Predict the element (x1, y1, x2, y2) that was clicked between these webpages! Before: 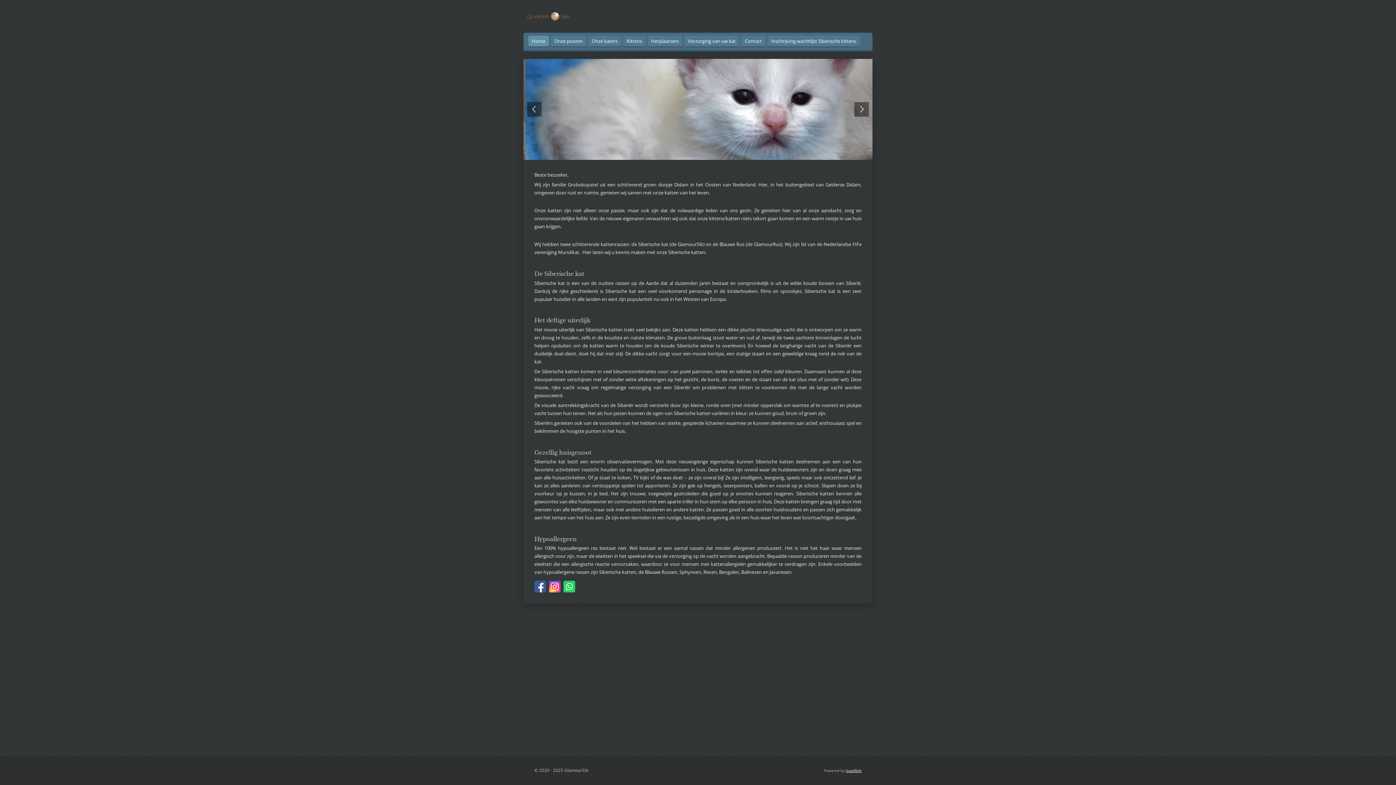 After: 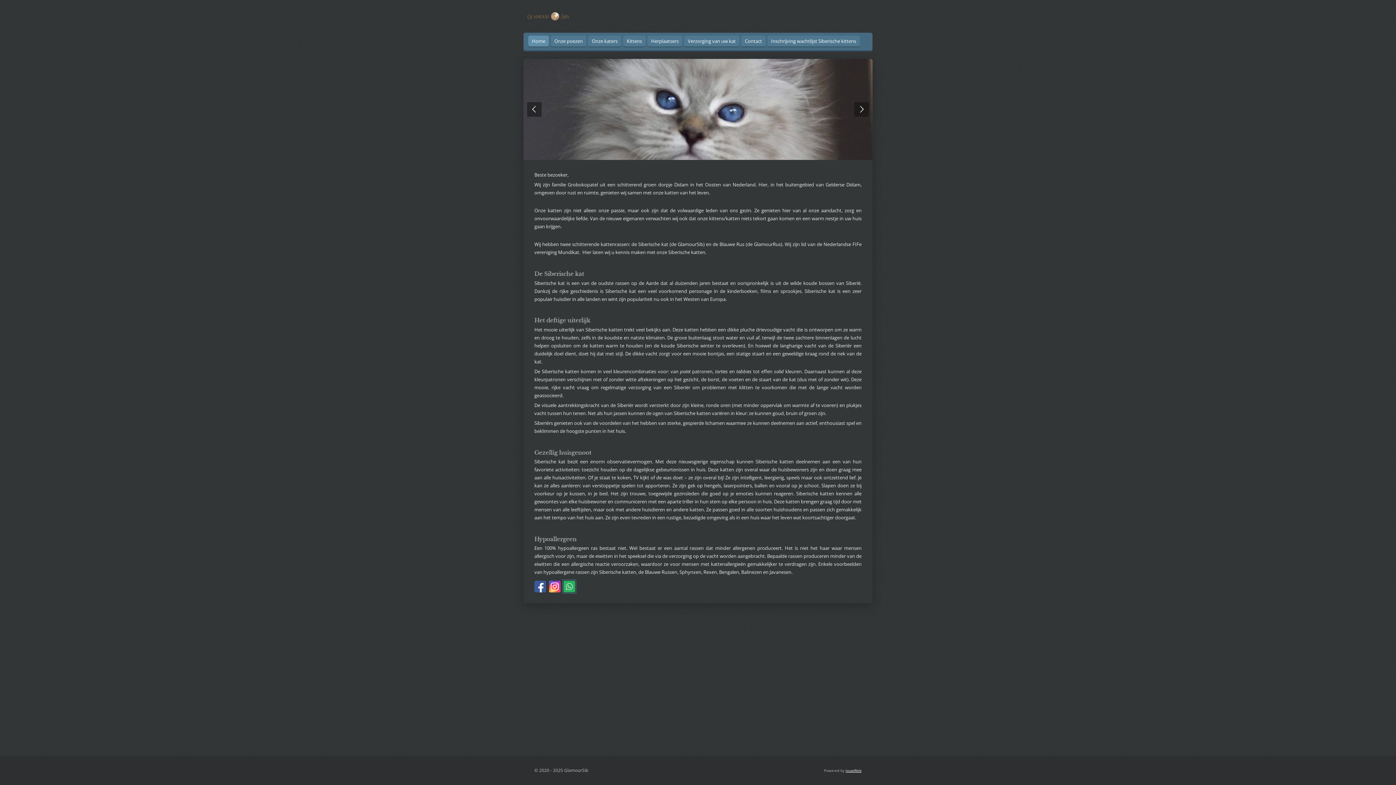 Action: bbox: (563, 581, 575, 592)